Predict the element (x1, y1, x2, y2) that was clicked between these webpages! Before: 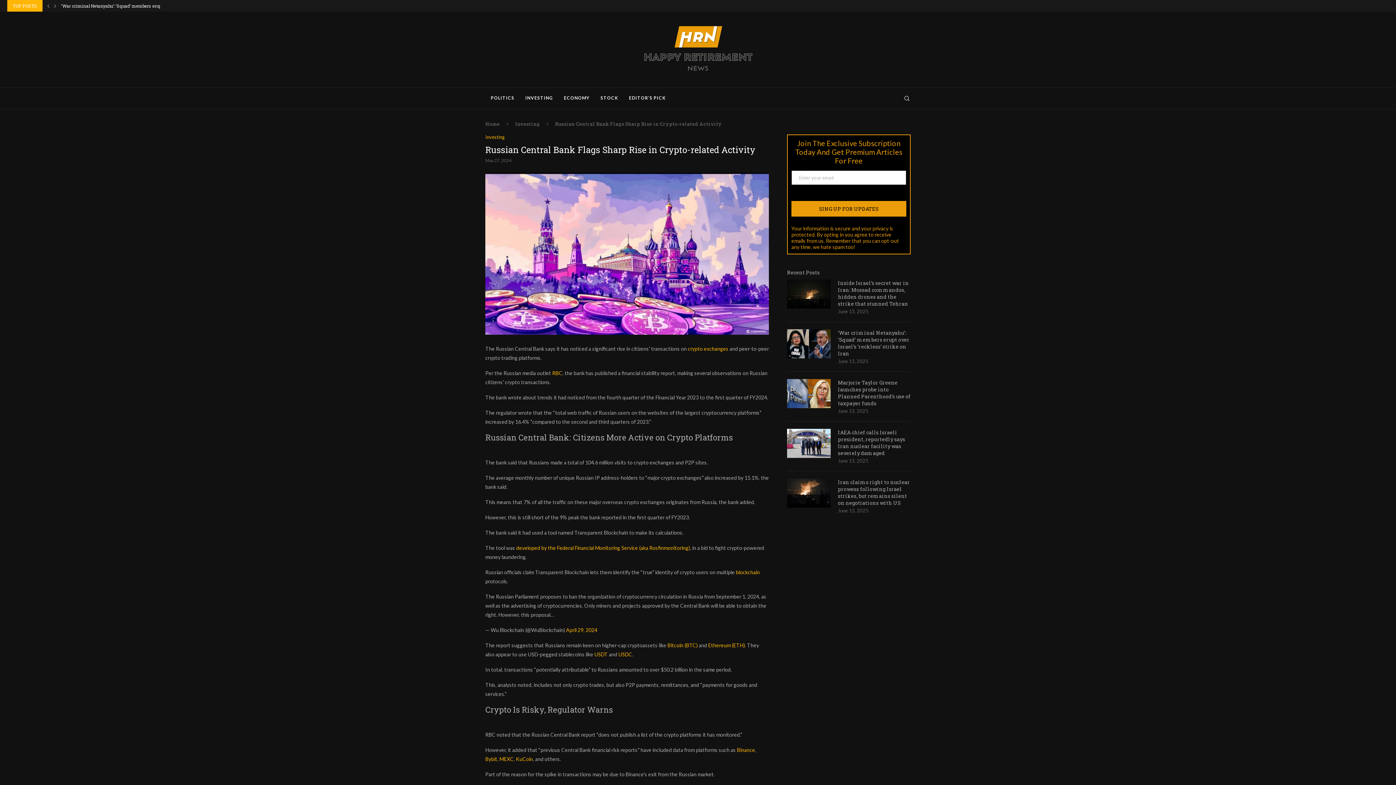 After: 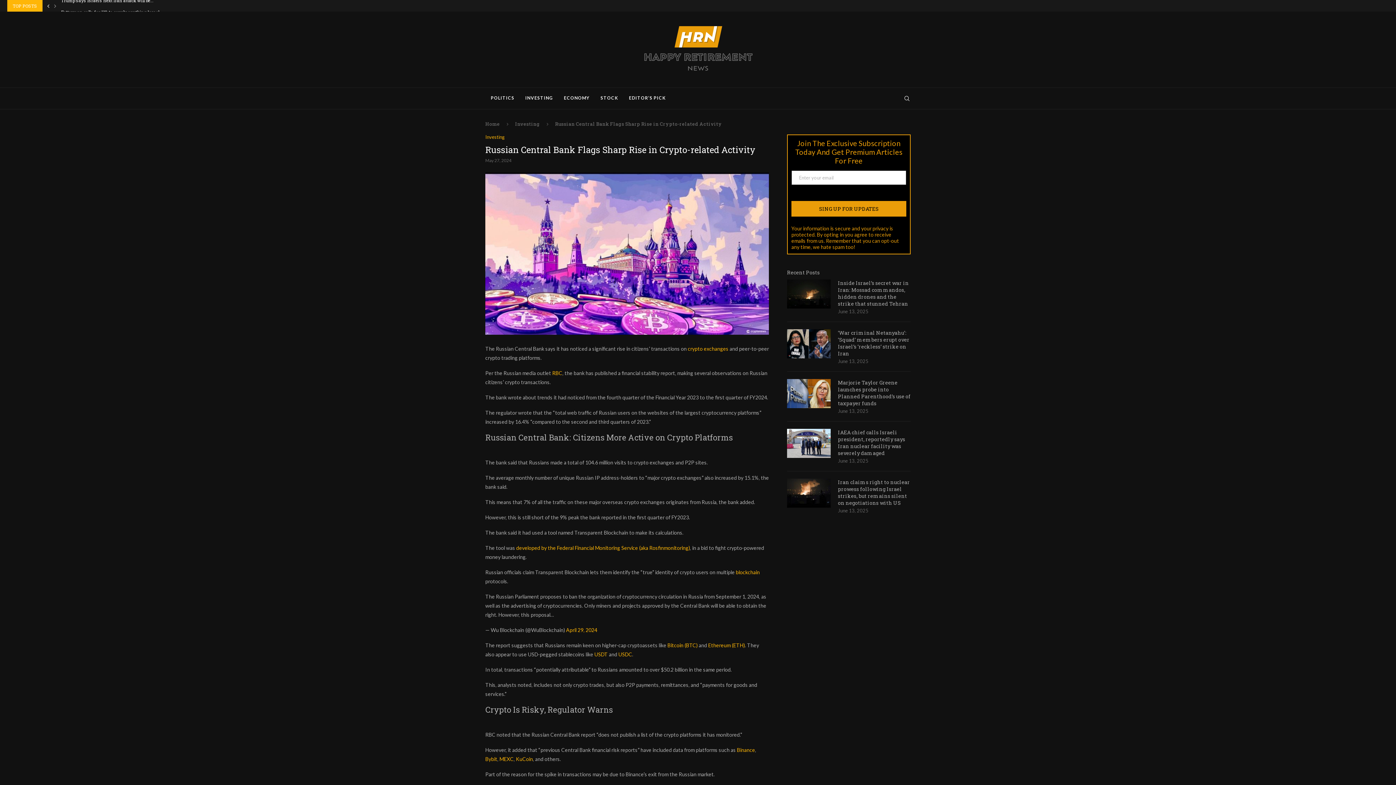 Action: bbox: (45, 0, 51, 11)